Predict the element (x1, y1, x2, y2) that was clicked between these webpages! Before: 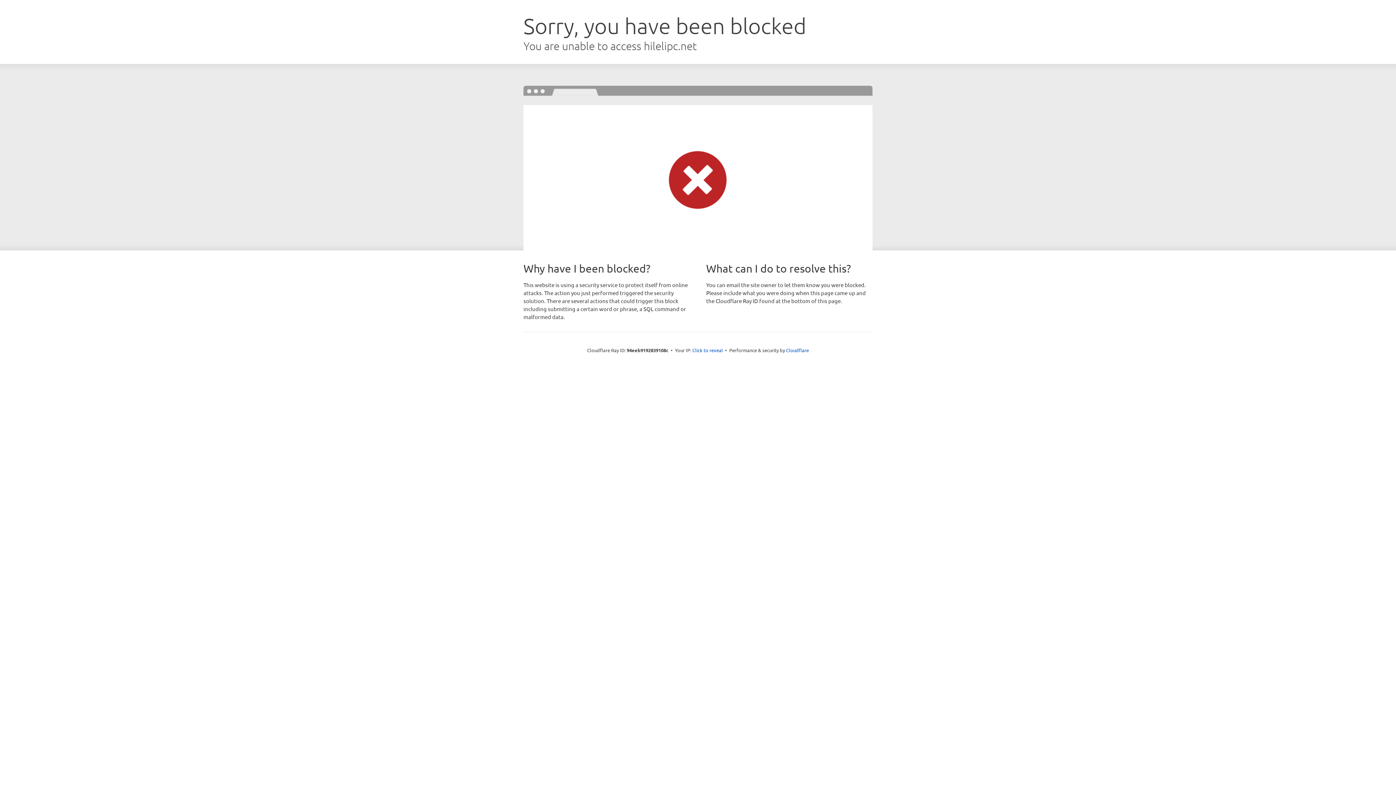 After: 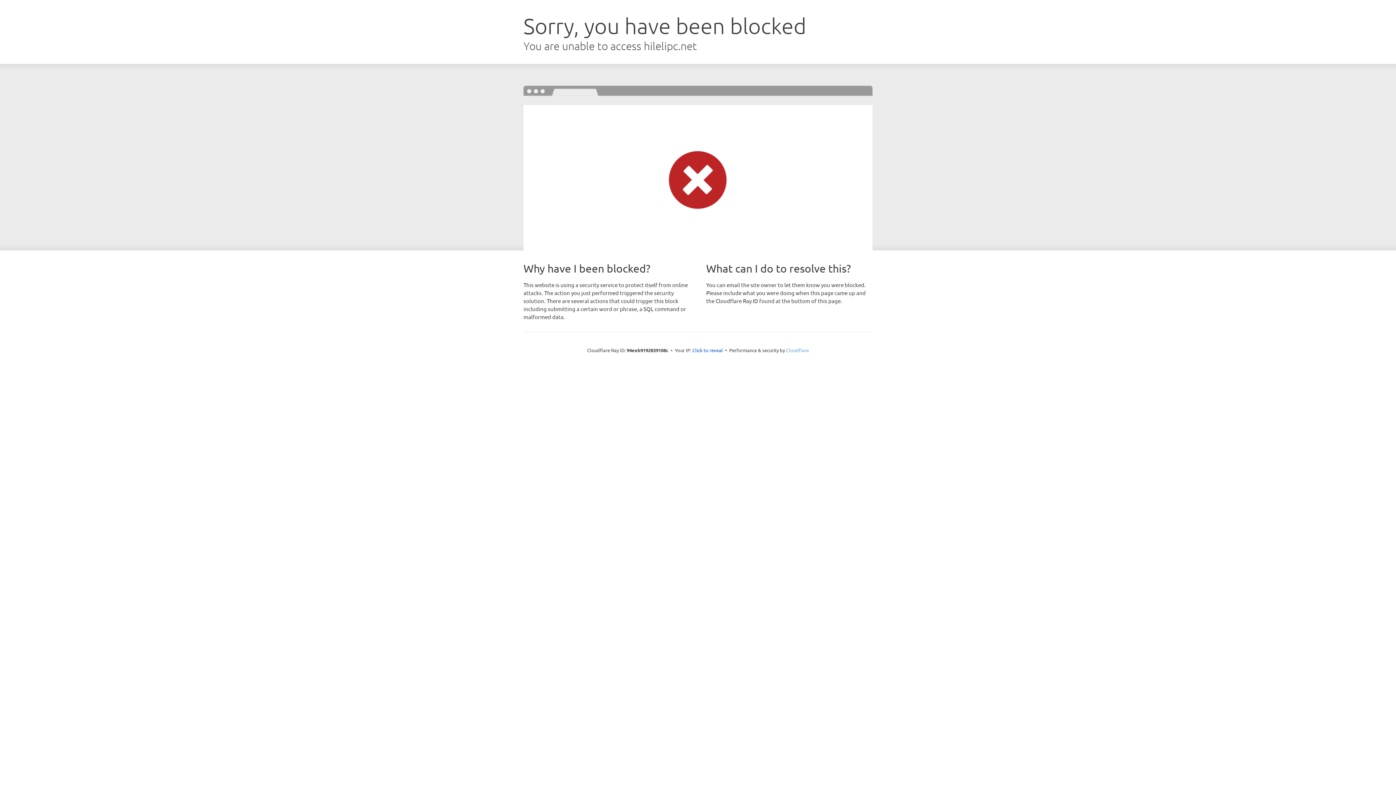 Action: label: Cloudflare bbox: (786, 347, 809, 353)